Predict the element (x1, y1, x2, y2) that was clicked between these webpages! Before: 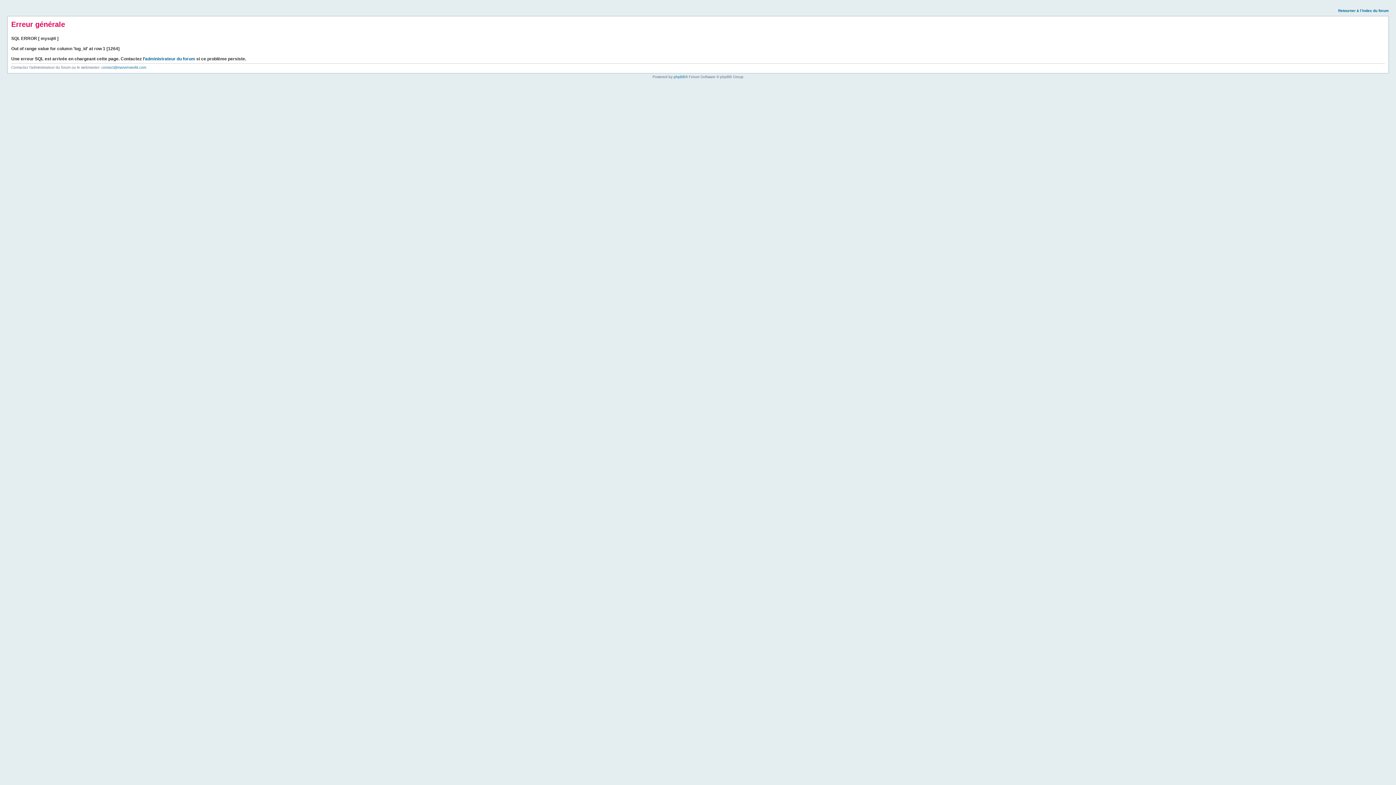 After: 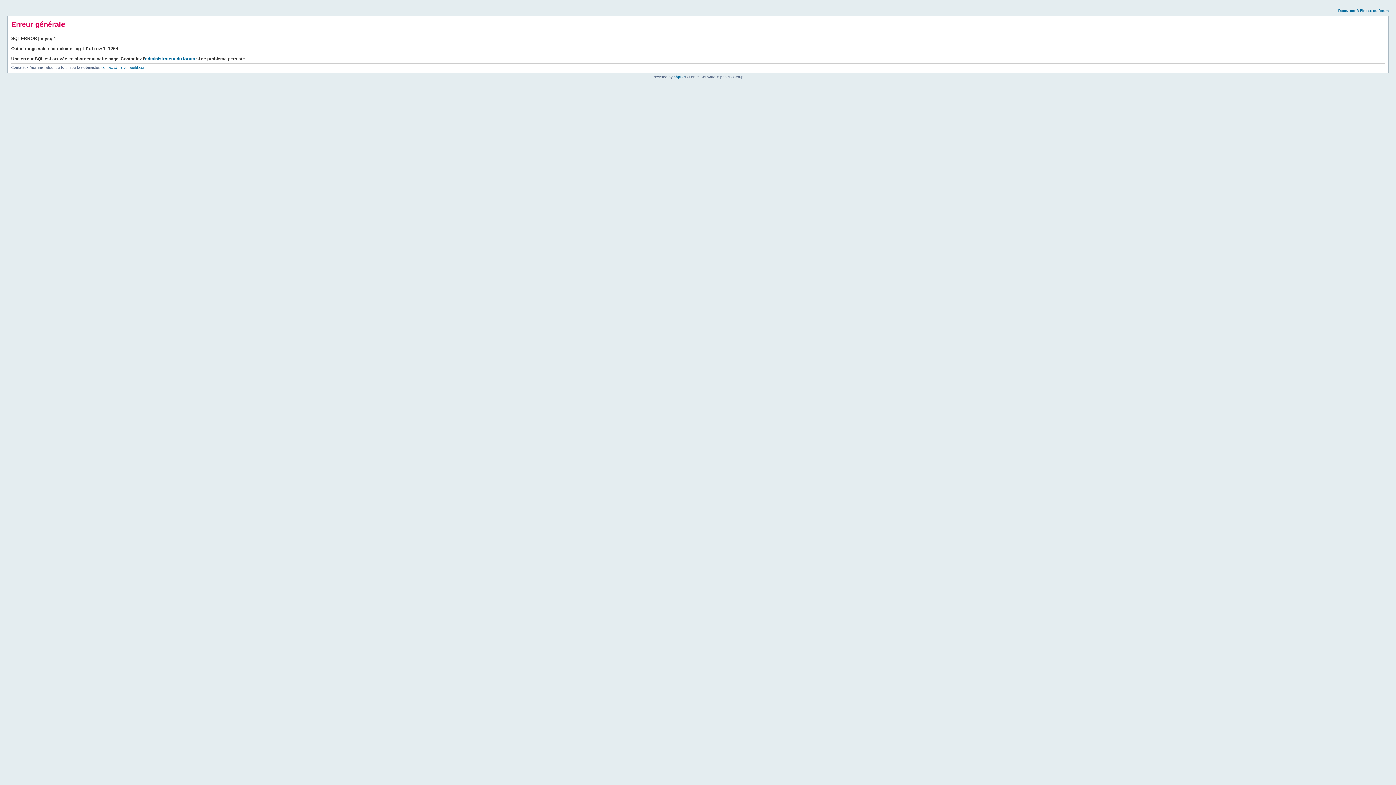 Action: bbox: (1338, 8, 1389, 12) label: Retourner à l’index du forum